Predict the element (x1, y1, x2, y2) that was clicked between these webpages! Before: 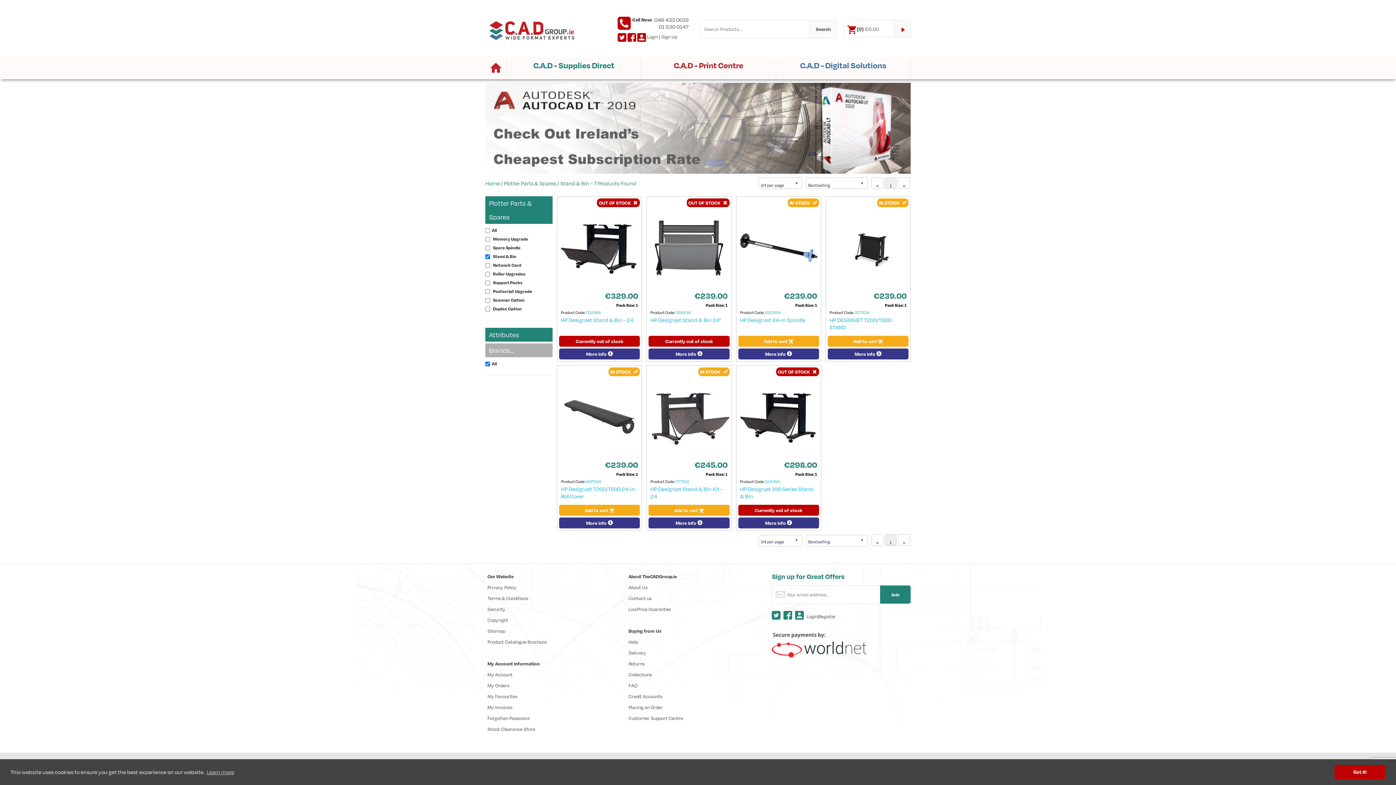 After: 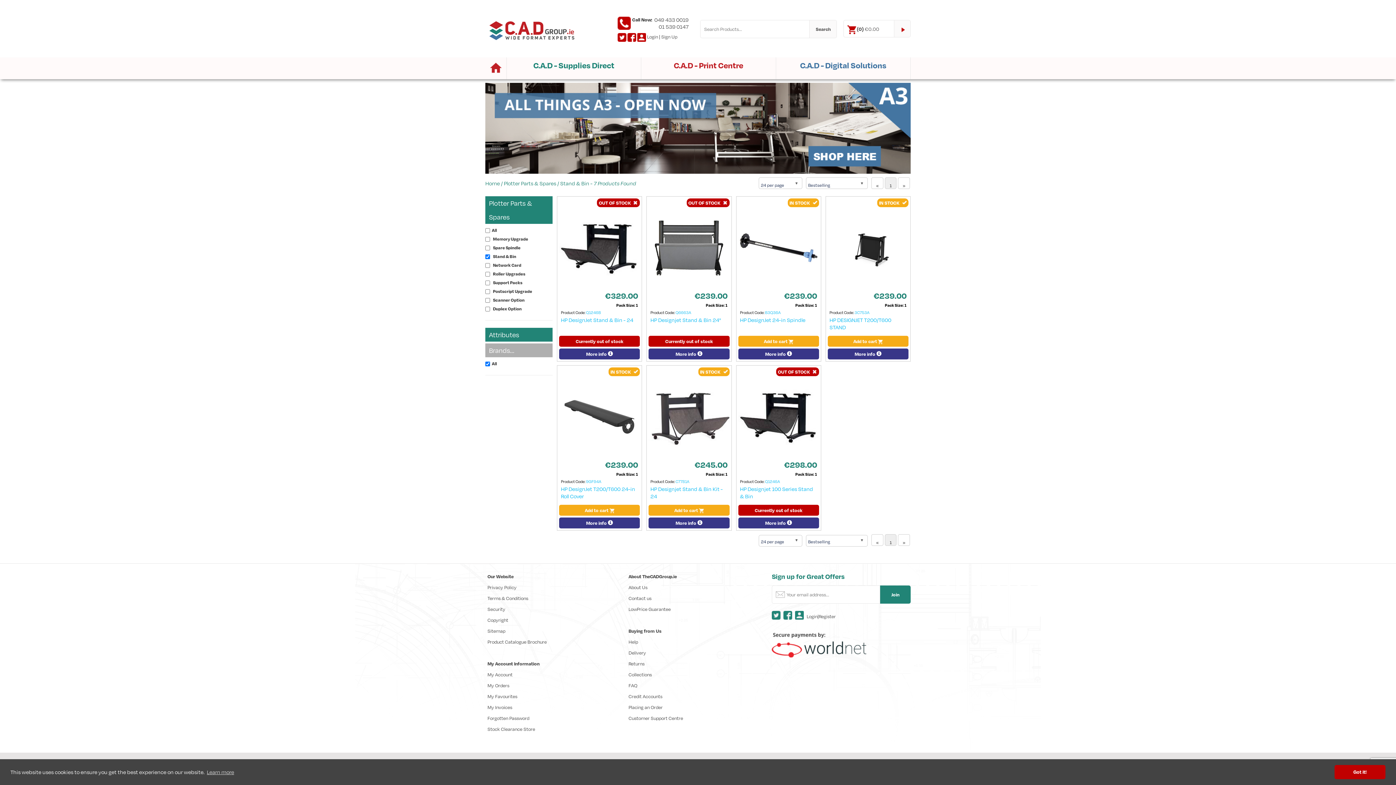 Action: bbox: (898, 177, 910, 189) label: Next